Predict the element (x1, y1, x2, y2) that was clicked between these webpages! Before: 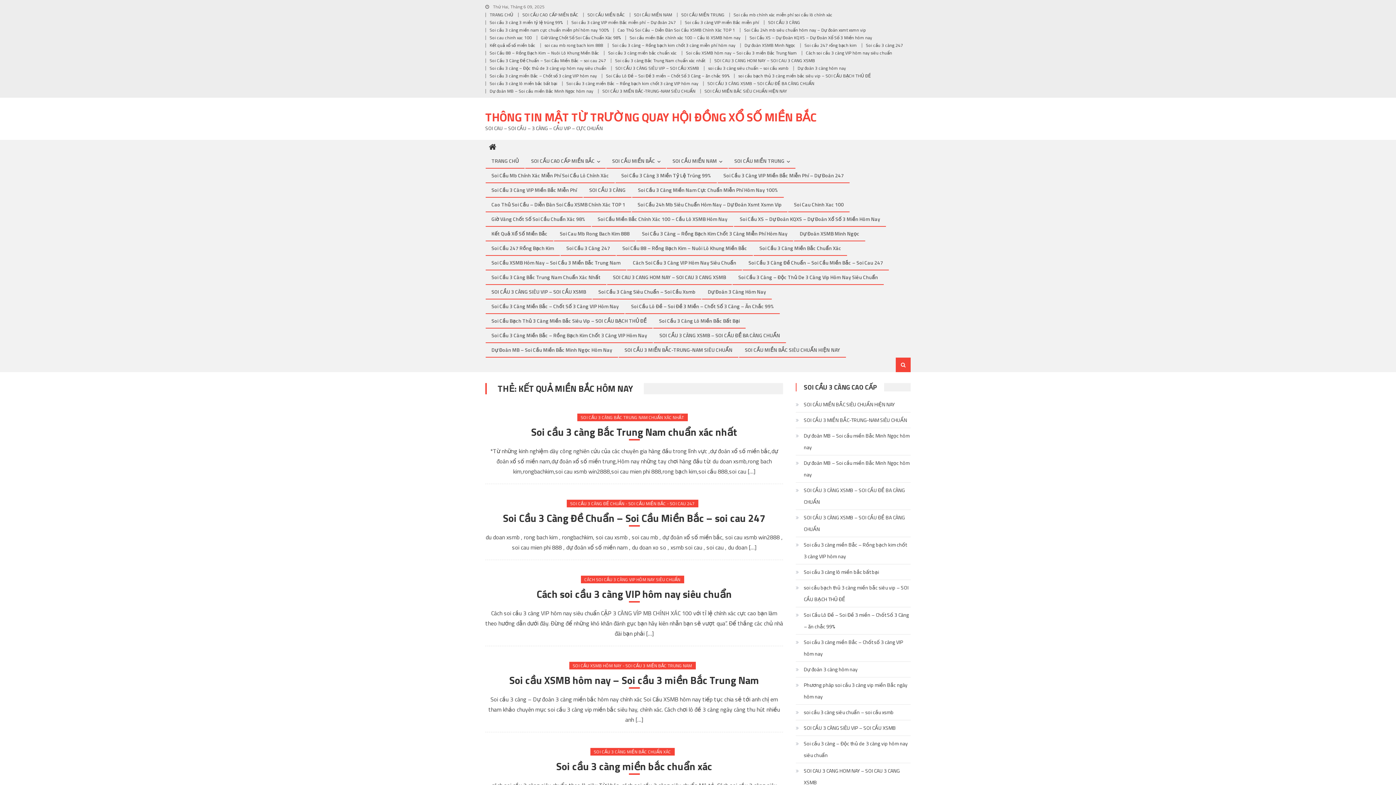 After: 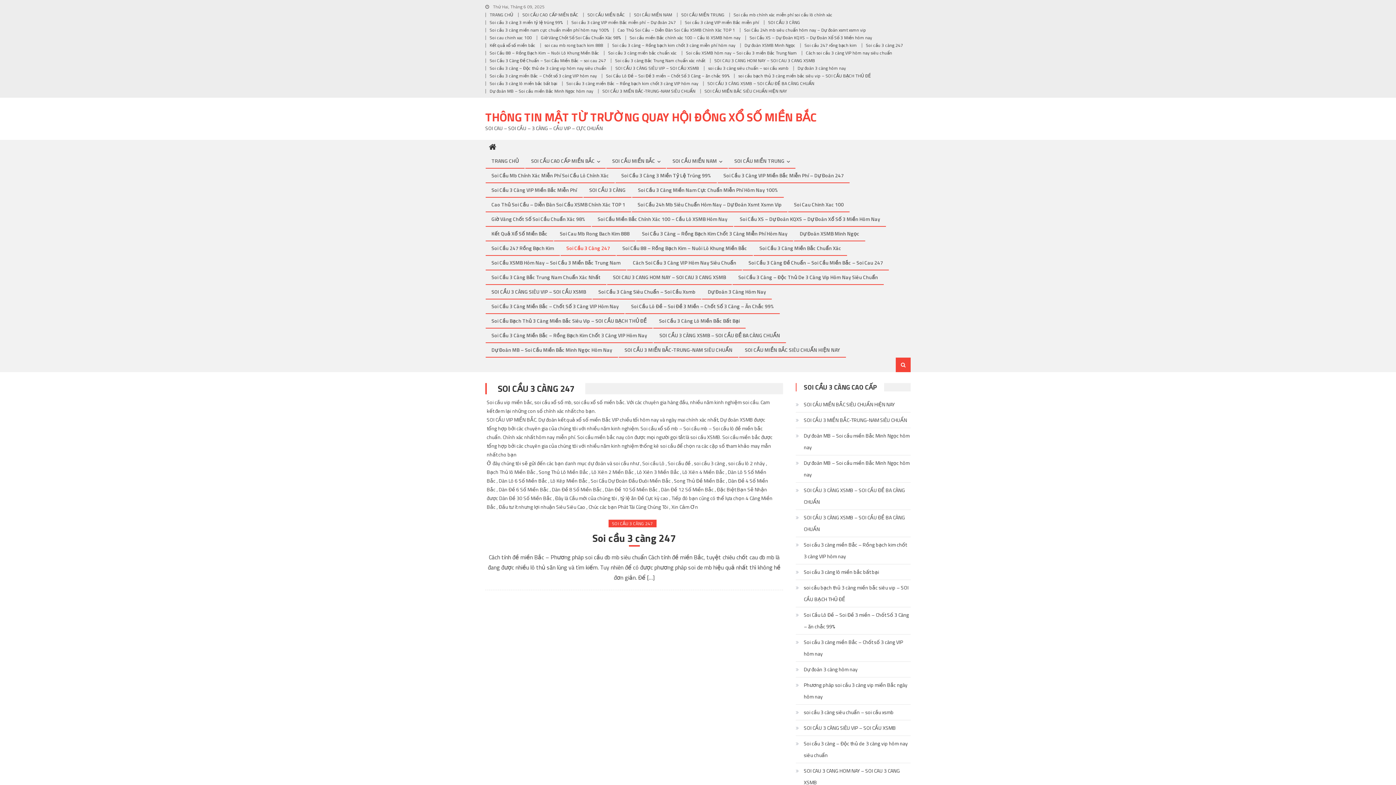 Action: bbox: (561, 241, 615, 255) label: Soi Cầu 3 Càng 247